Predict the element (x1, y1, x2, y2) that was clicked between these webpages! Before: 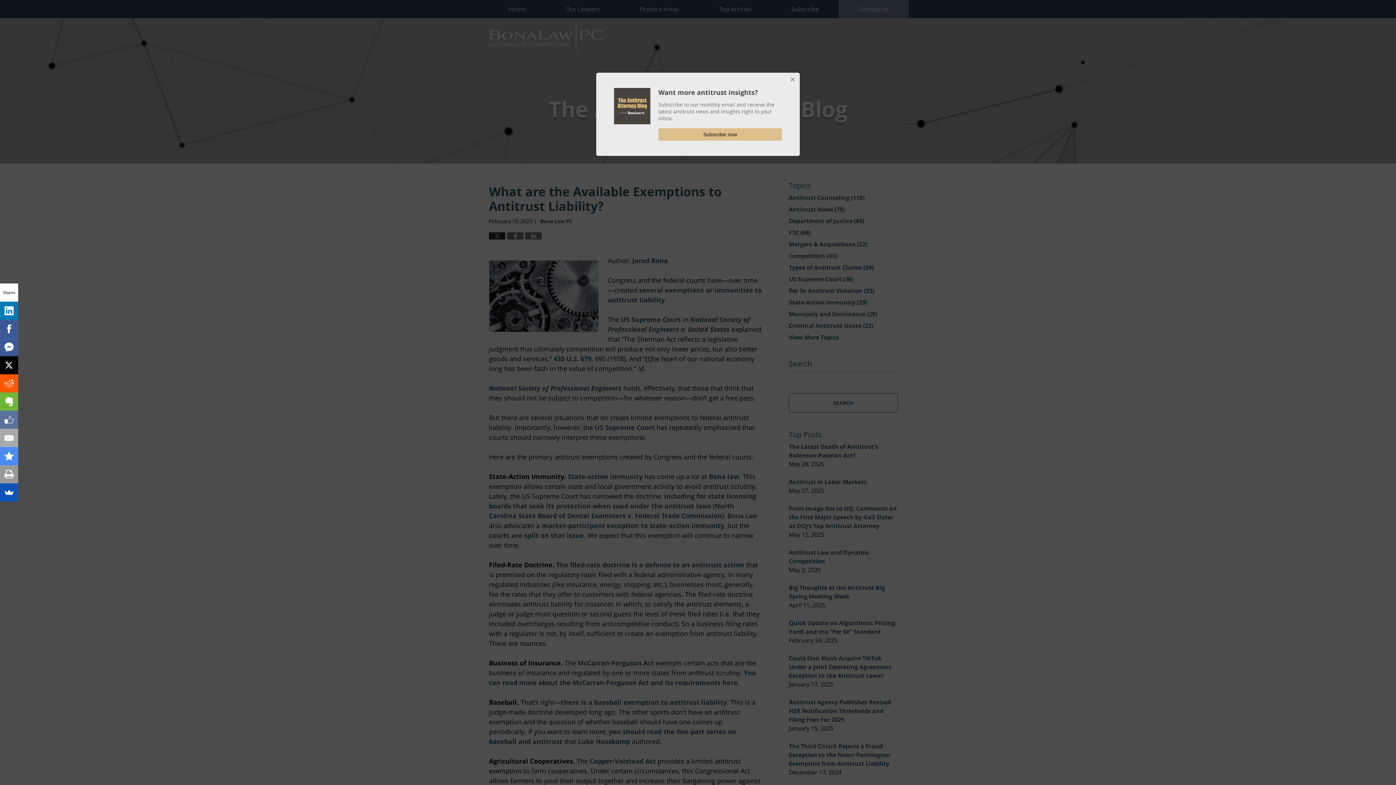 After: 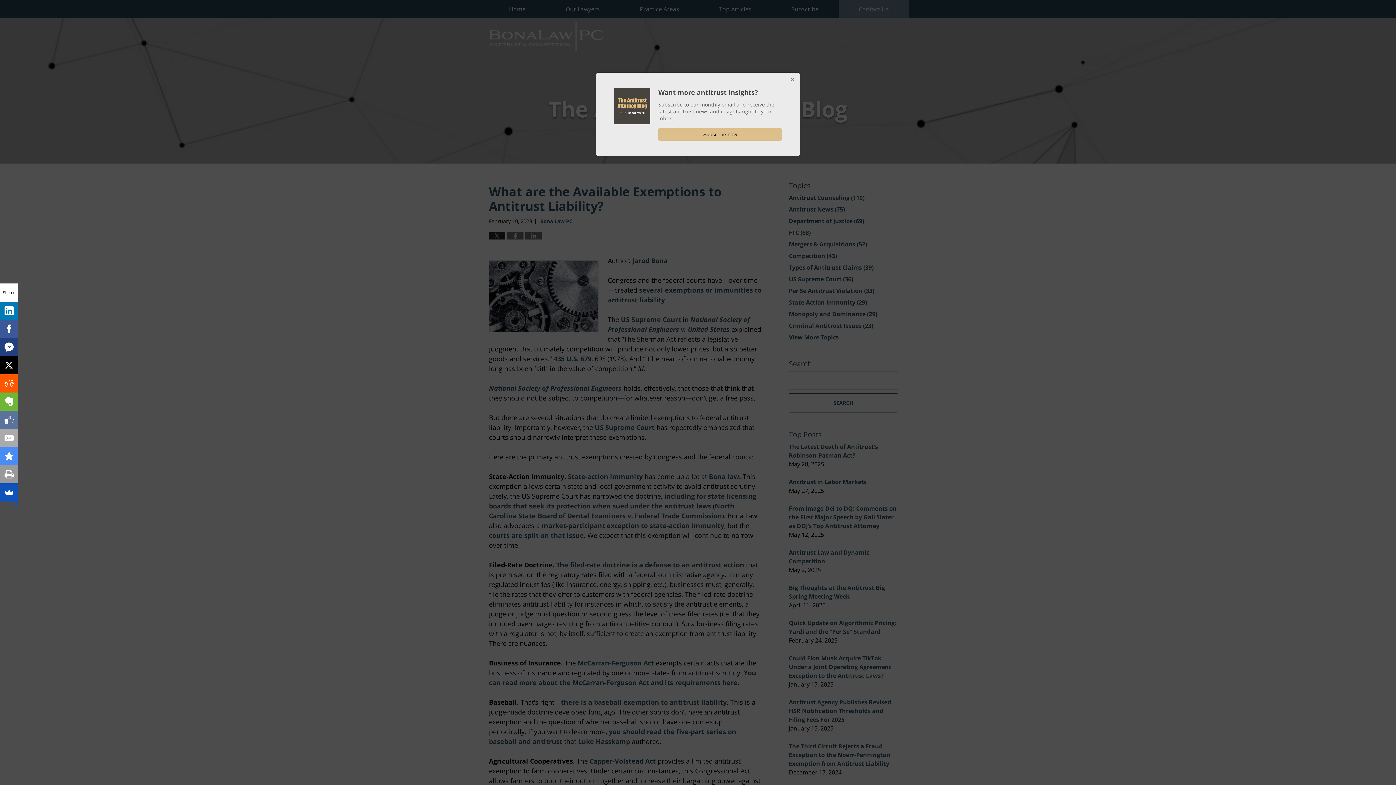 Action: bbox: (0, 338, 18, 356)